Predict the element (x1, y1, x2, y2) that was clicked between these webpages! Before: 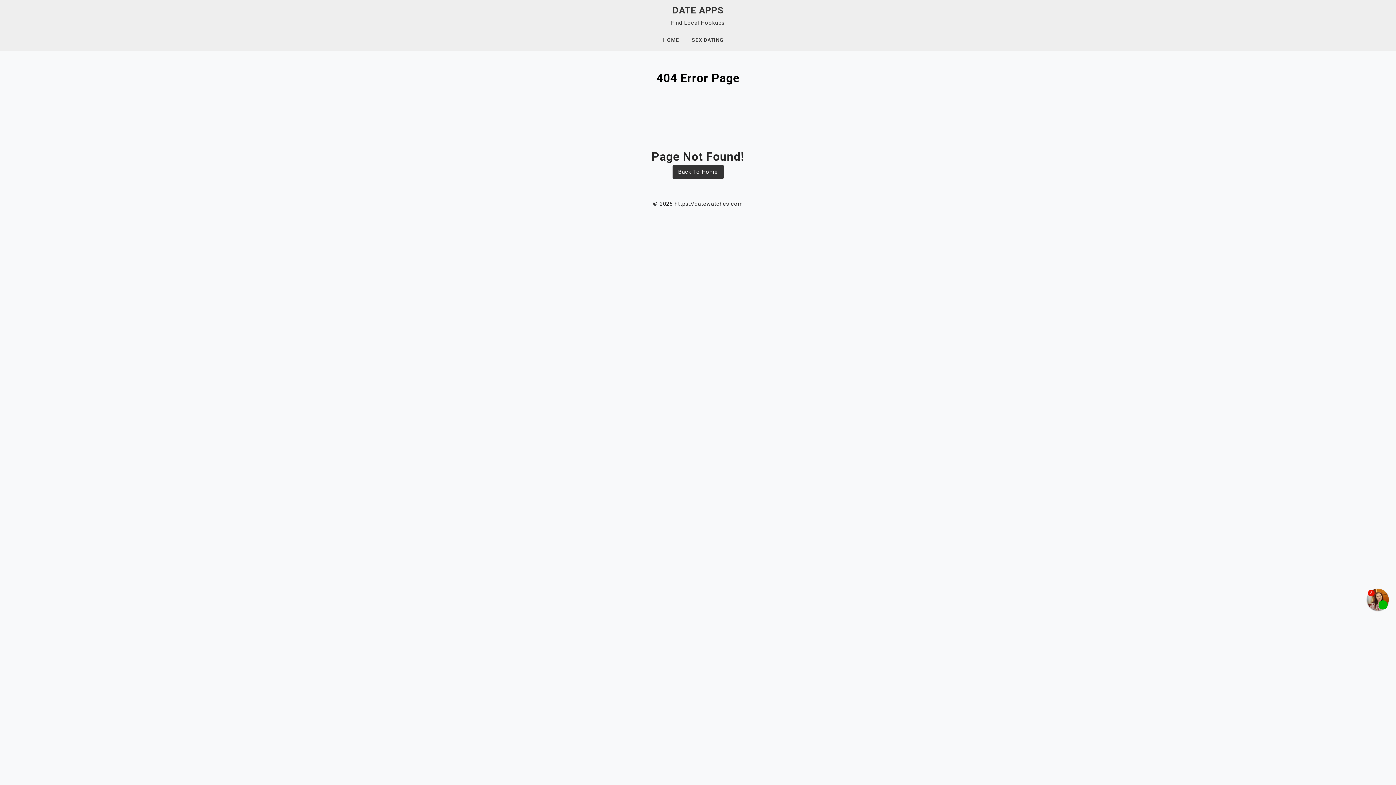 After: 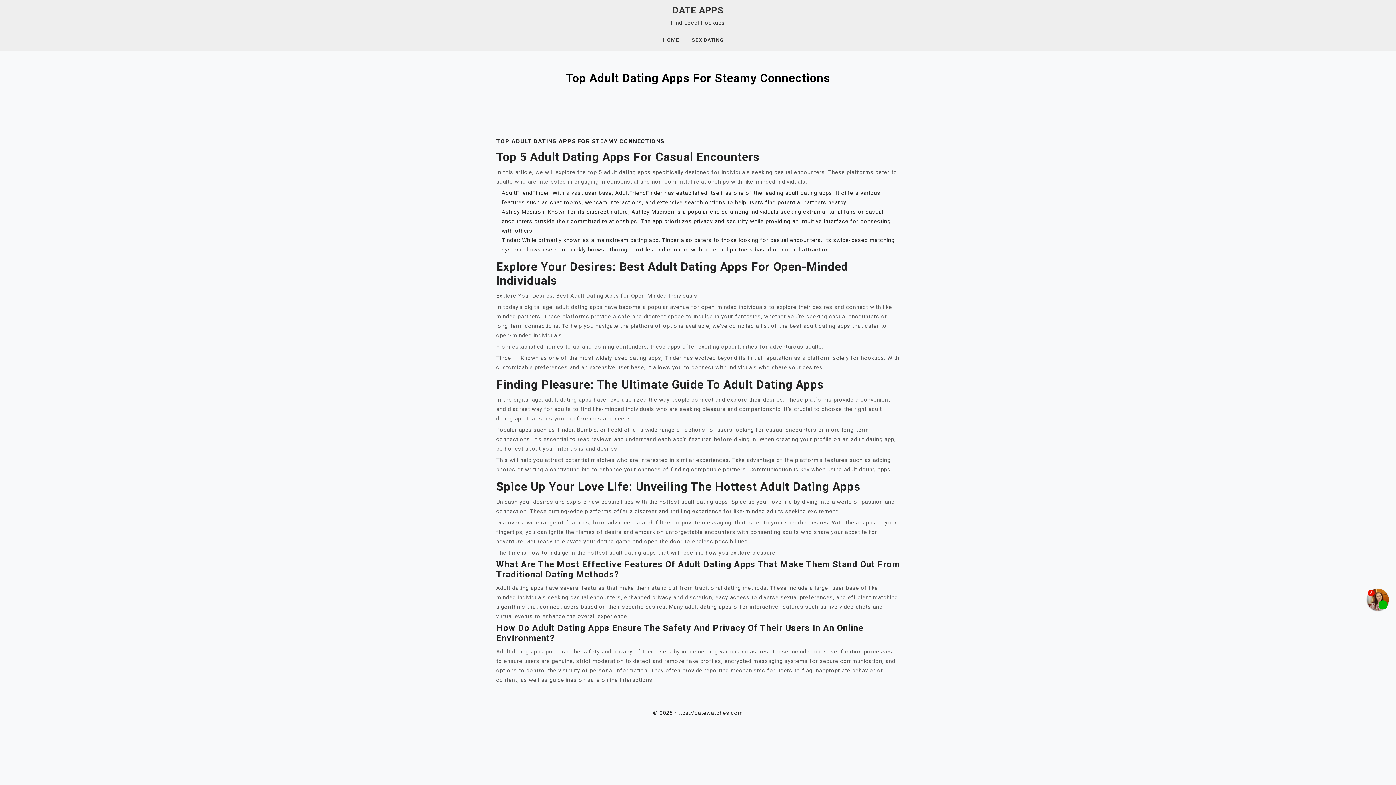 Action: bbox: (672, 5, 723, 15) label: DATE APPS